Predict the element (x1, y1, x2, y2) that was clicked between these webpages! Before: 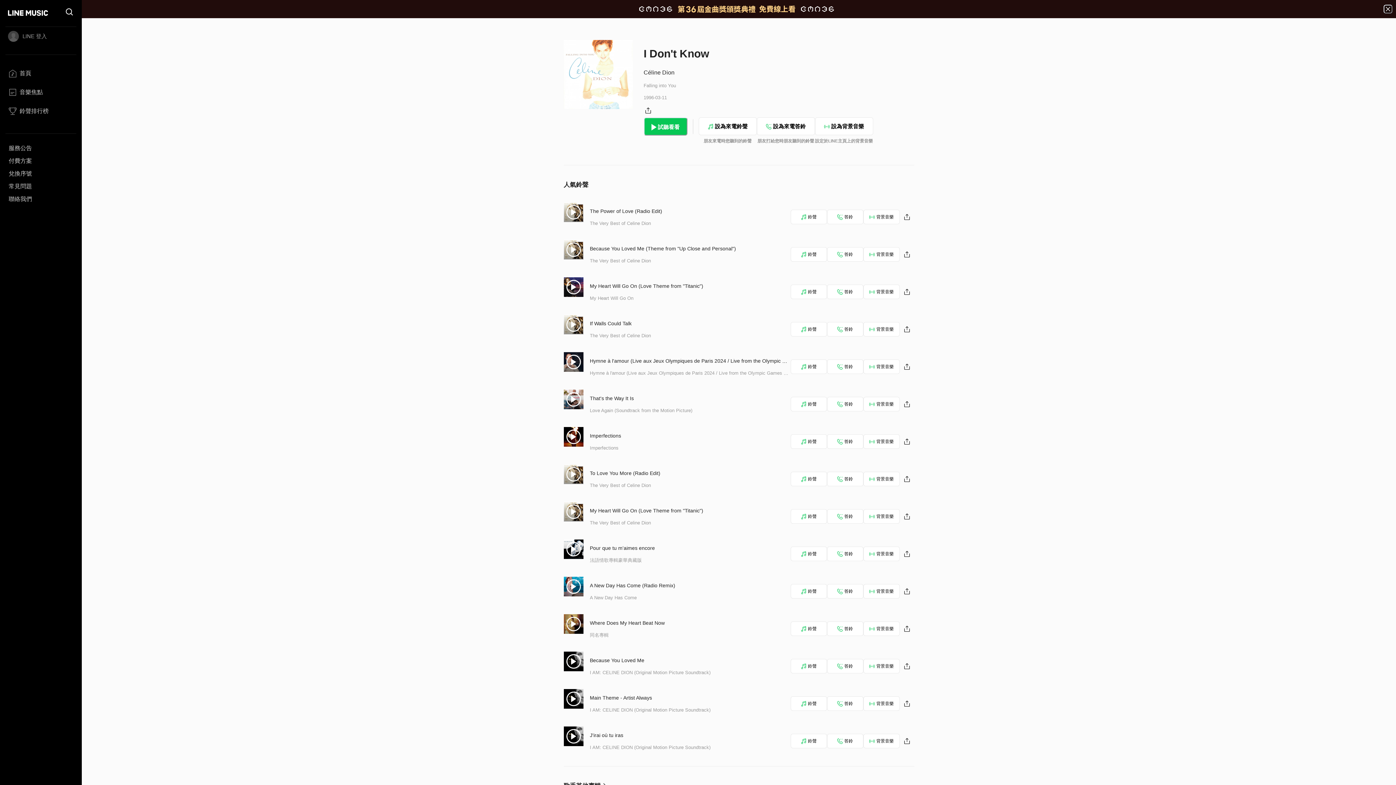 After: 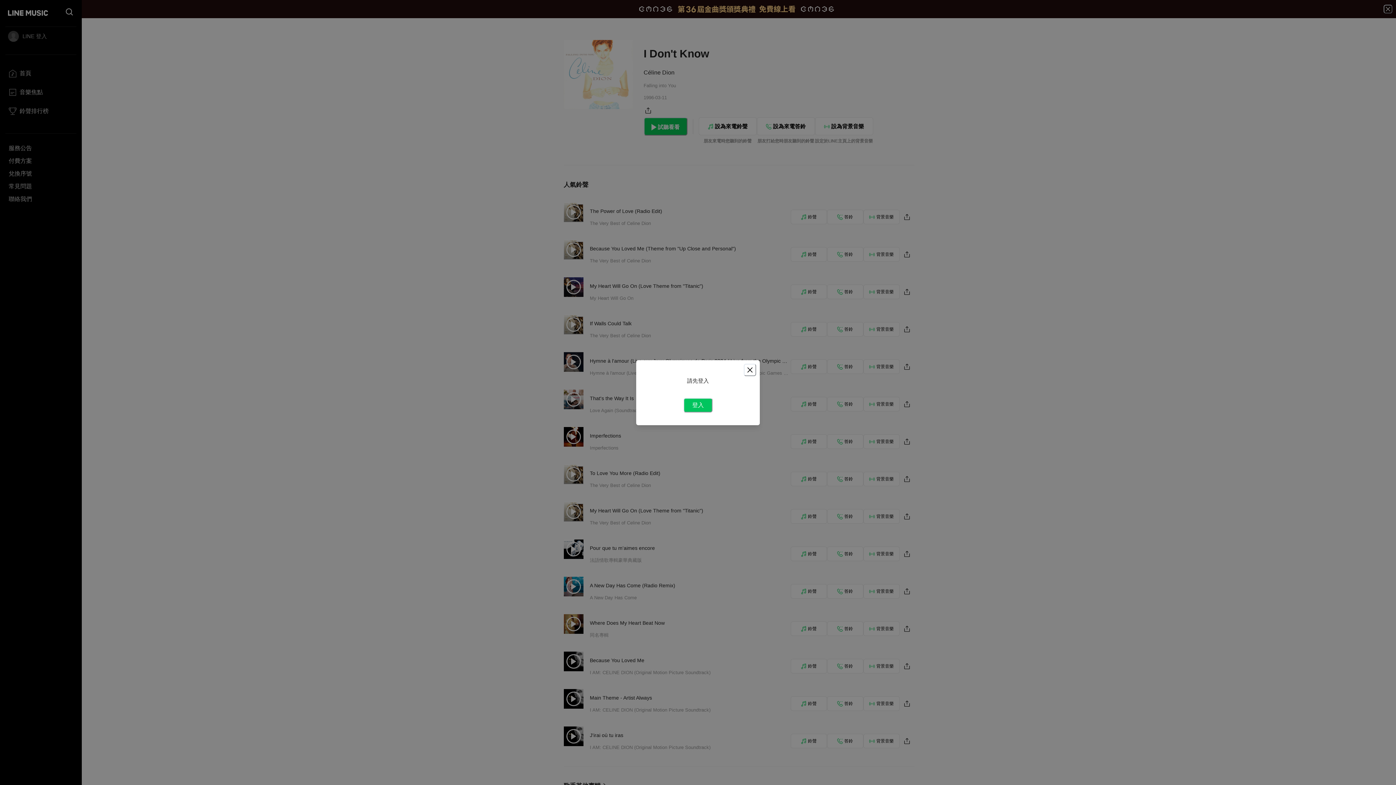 Action: bbox: (863, 509, 899, 523) label: 背景音樂